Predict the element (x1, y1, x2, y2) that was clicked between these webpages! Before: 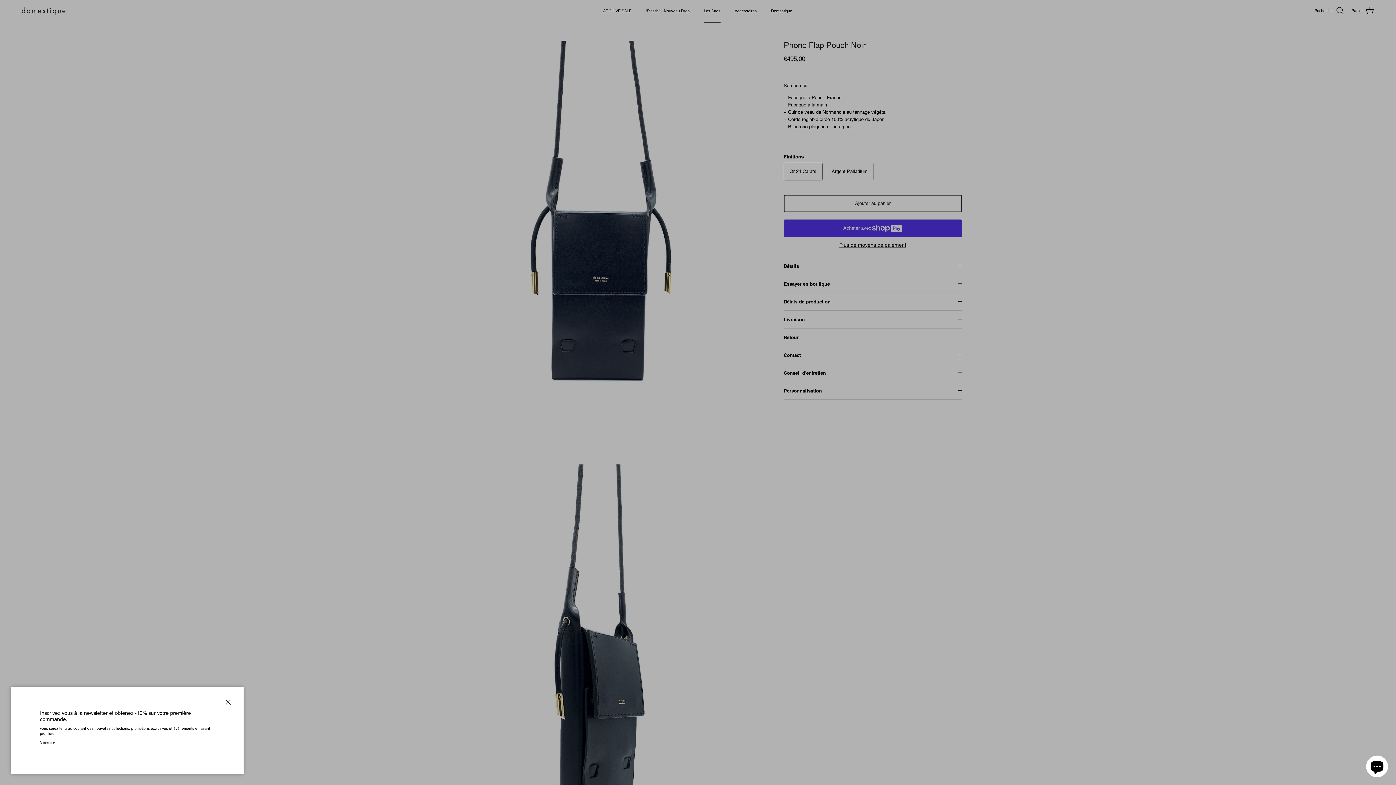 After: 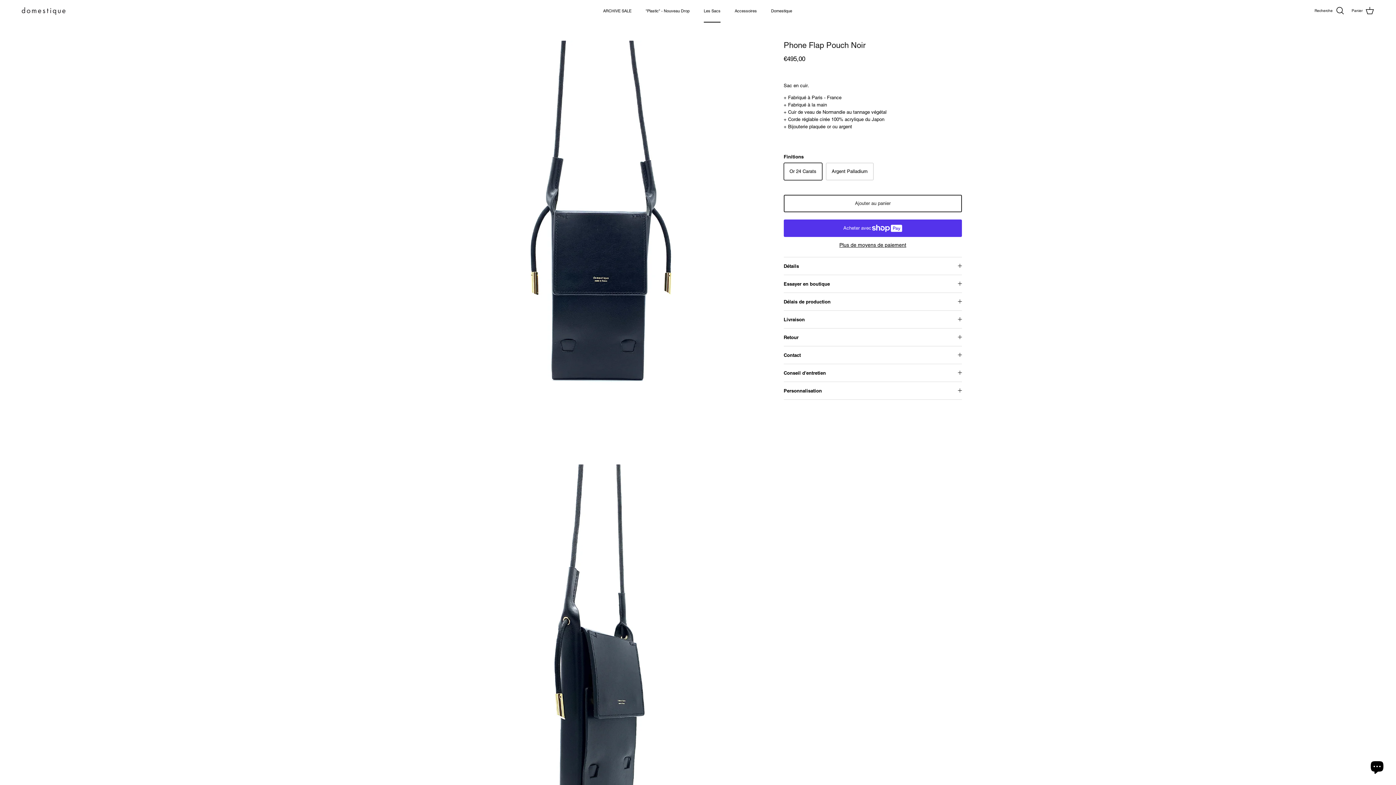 Action: label: Fermer bbox: (220, 694, 236, 710)